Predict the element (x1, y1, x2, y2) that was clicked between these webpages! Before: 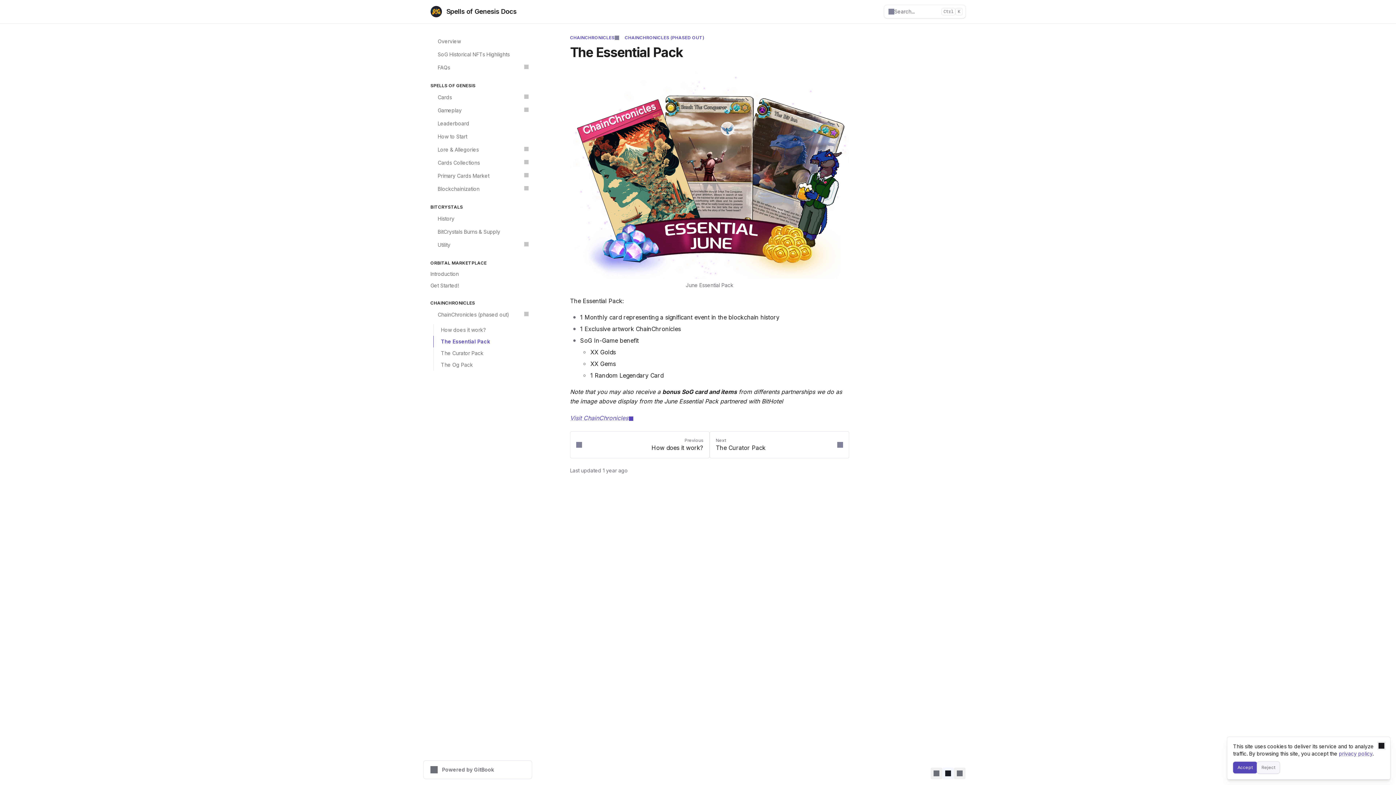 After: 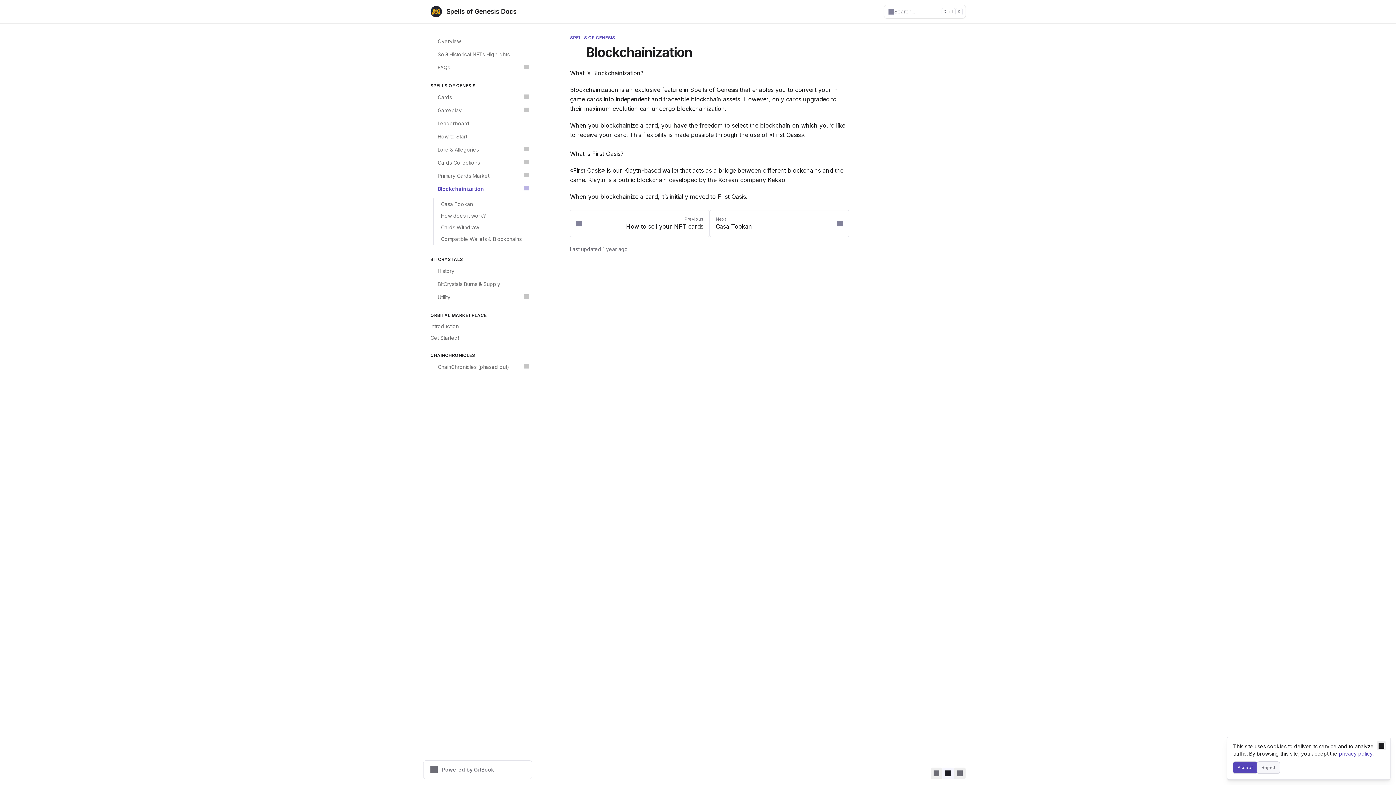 Action: bbox: (426, 182, 532, 195) label: 🔗
Blockchainization